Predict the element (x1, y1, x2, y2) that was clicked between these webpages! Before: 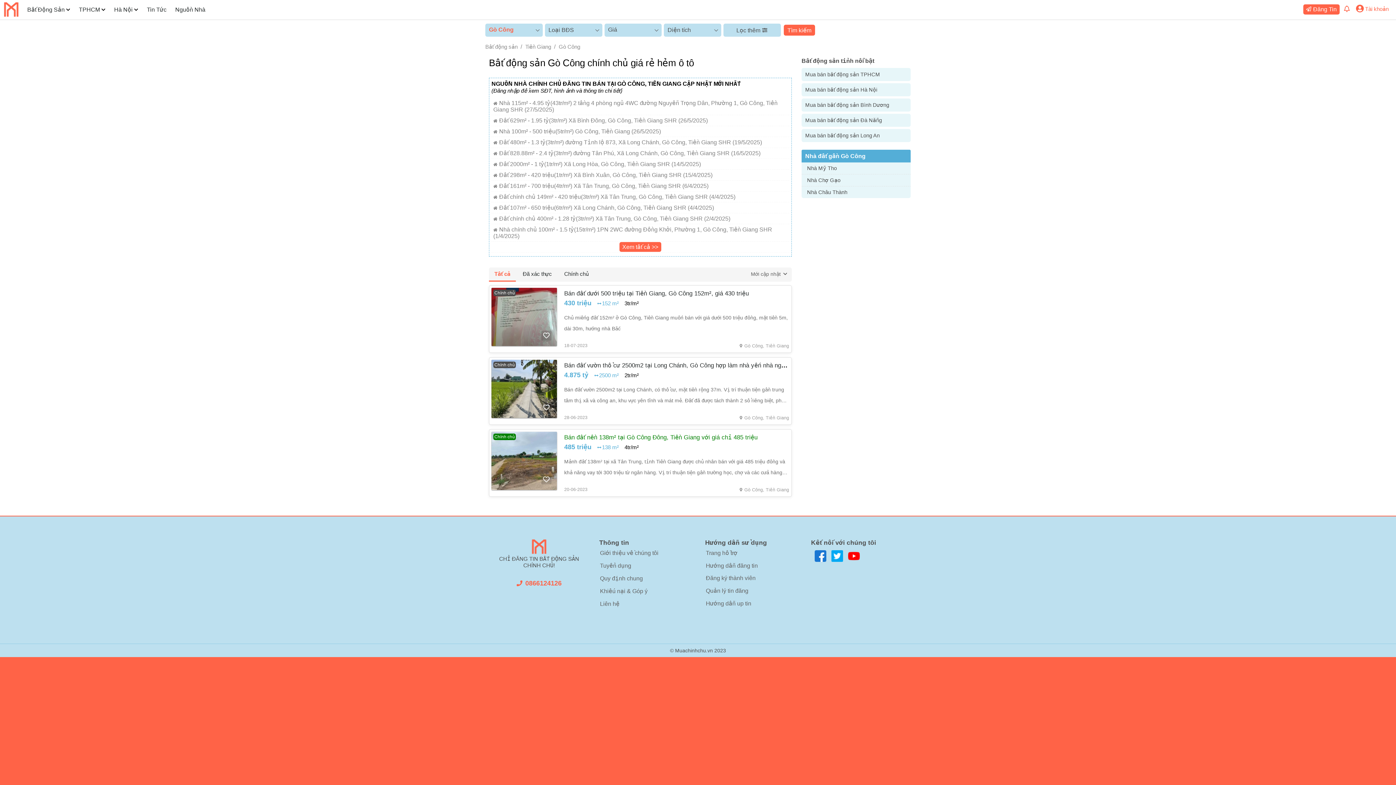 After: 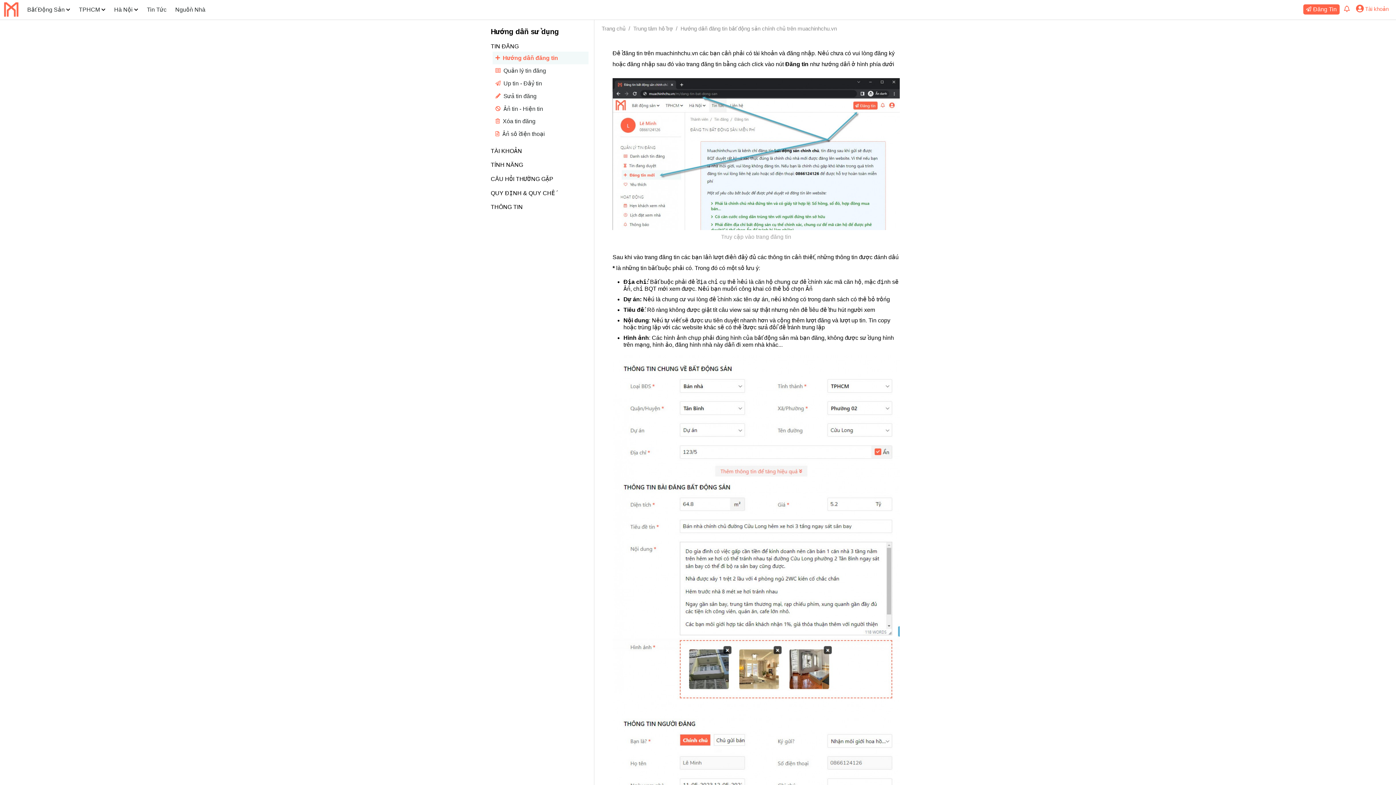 Action: bbox: (706, 562, 758, 569) label: Hướng dẫn đăng tin